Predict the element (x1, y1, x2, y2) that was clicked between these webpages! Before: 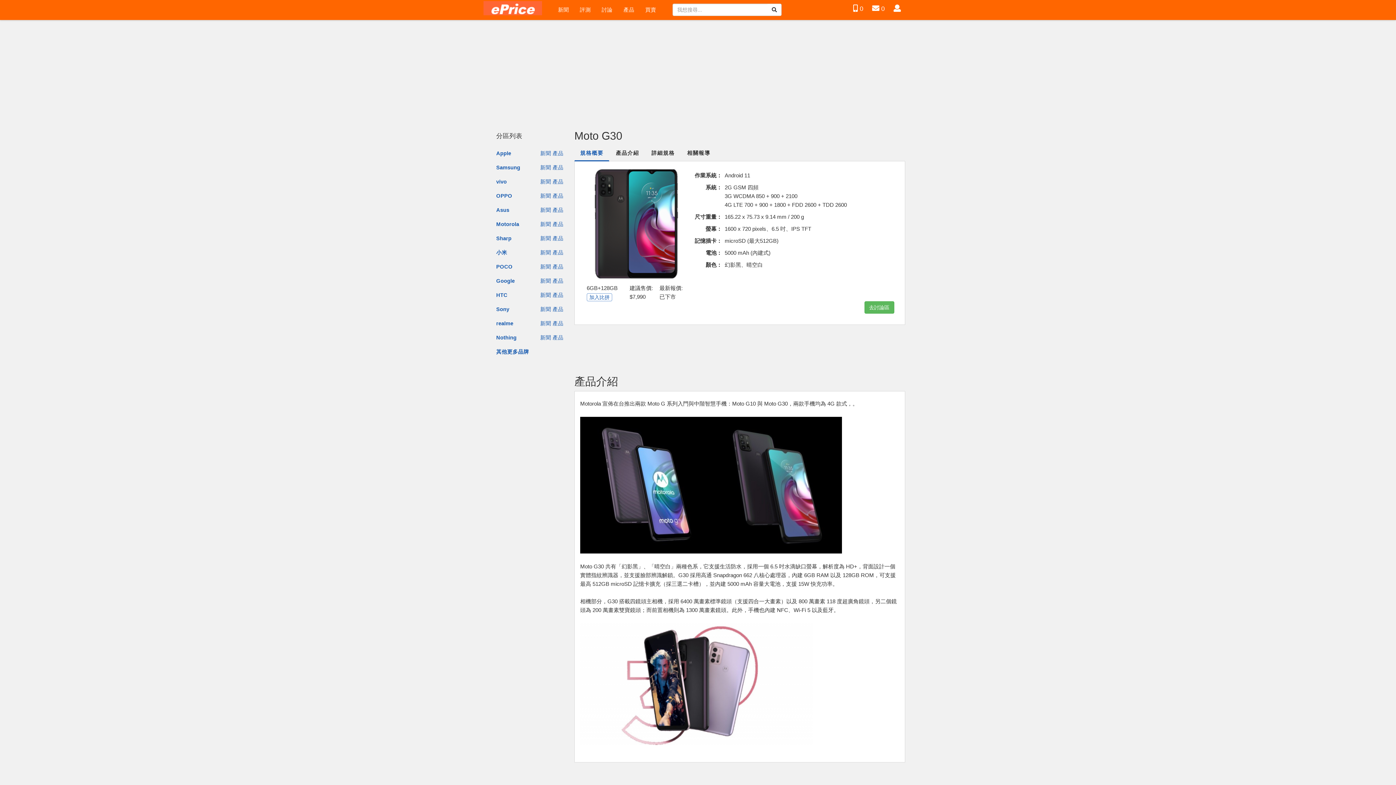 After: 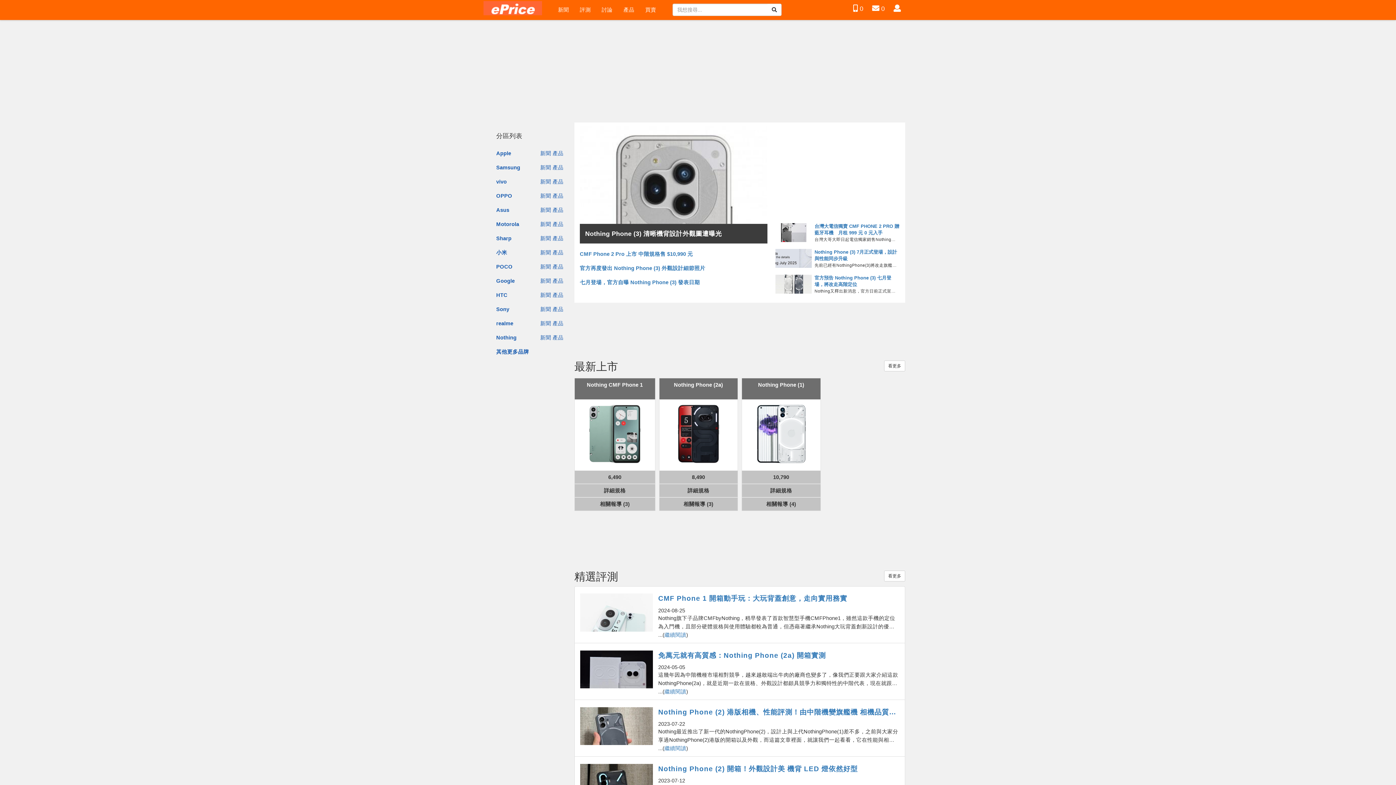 Action: bbox: (496, 334, 516, 341) label: Nothing